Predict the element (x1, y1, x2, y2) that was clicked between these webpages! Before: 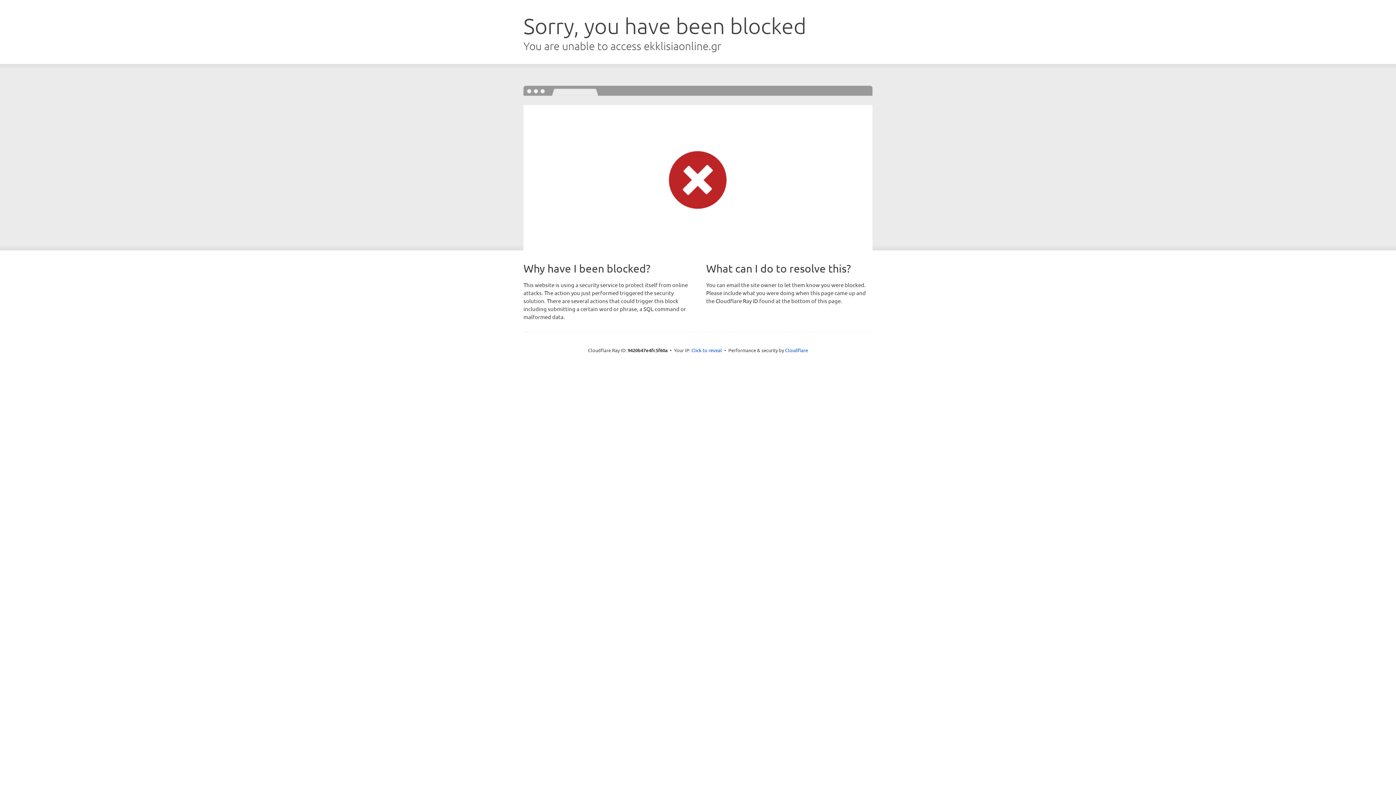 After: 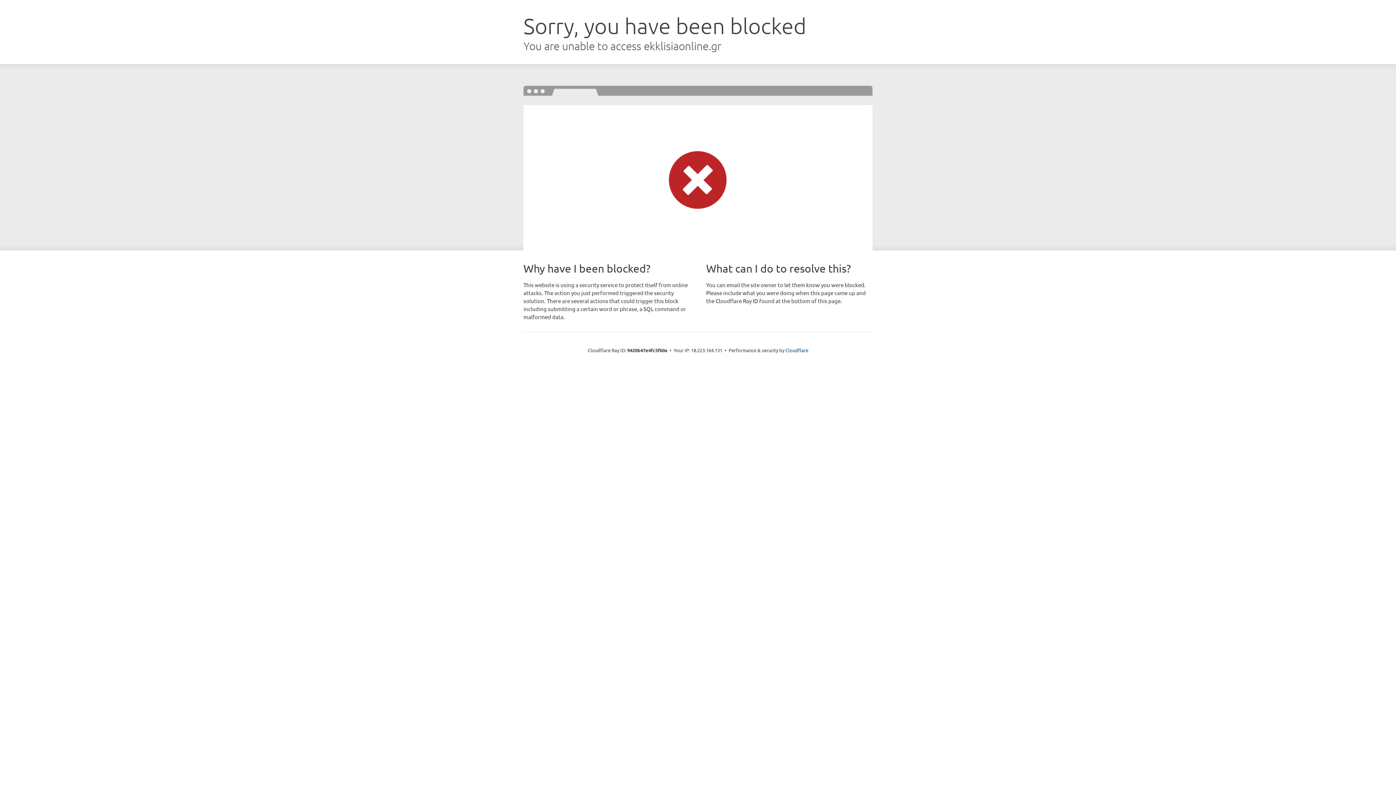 Action: bbox: (691, 346, 722, 353) label: Click to reveal